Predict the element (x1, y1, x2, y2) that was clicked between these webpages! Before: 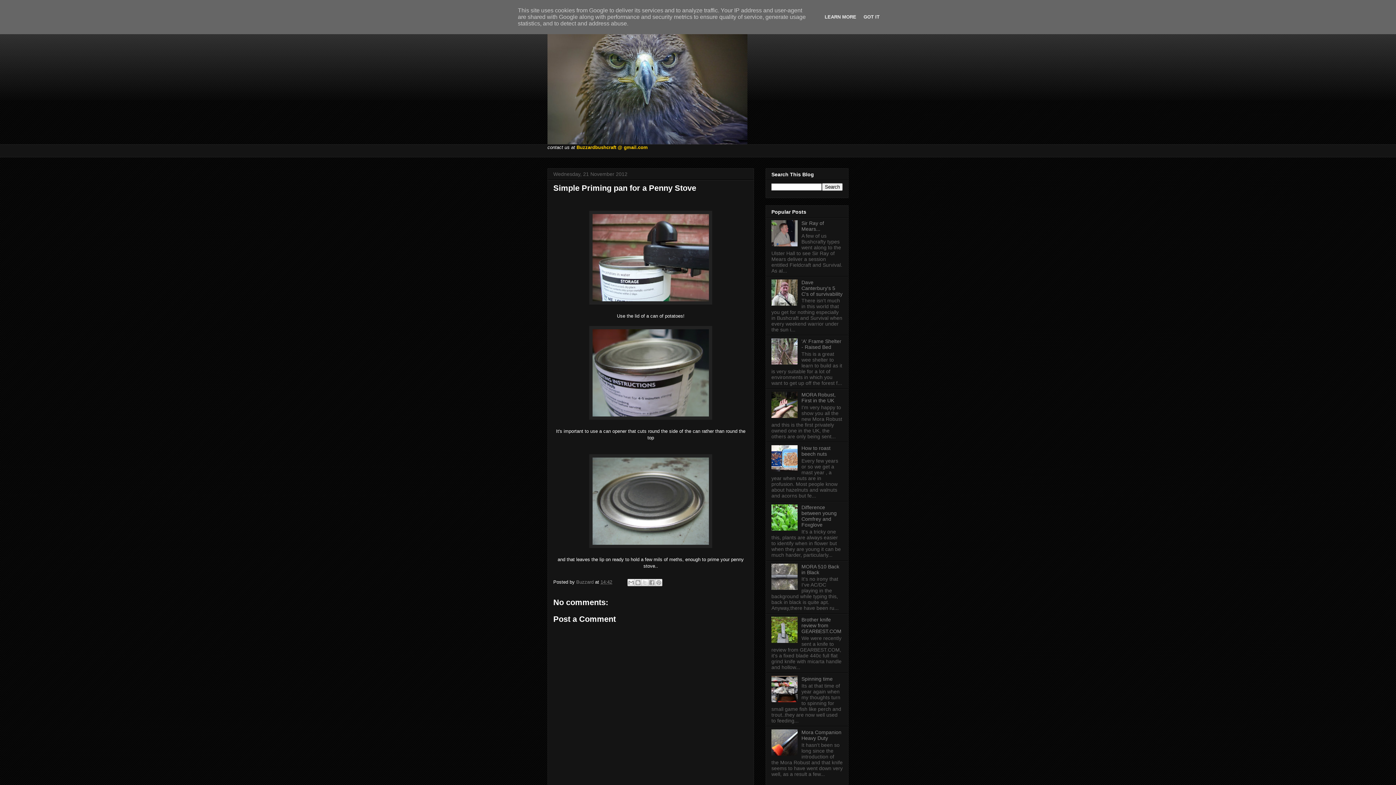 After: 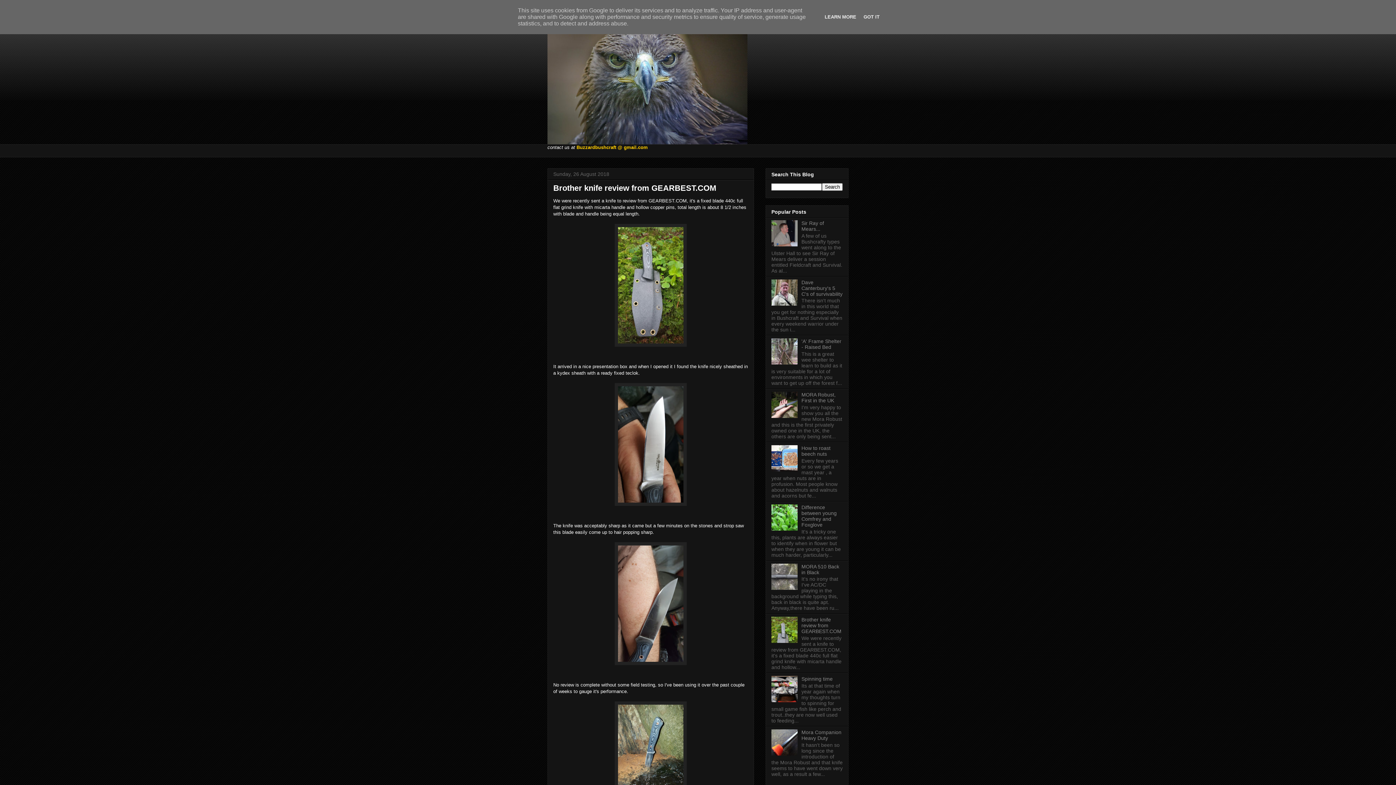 Action: label: Brother knife review from GEARBEST.COM bbox: (801, 617, 841, 634)